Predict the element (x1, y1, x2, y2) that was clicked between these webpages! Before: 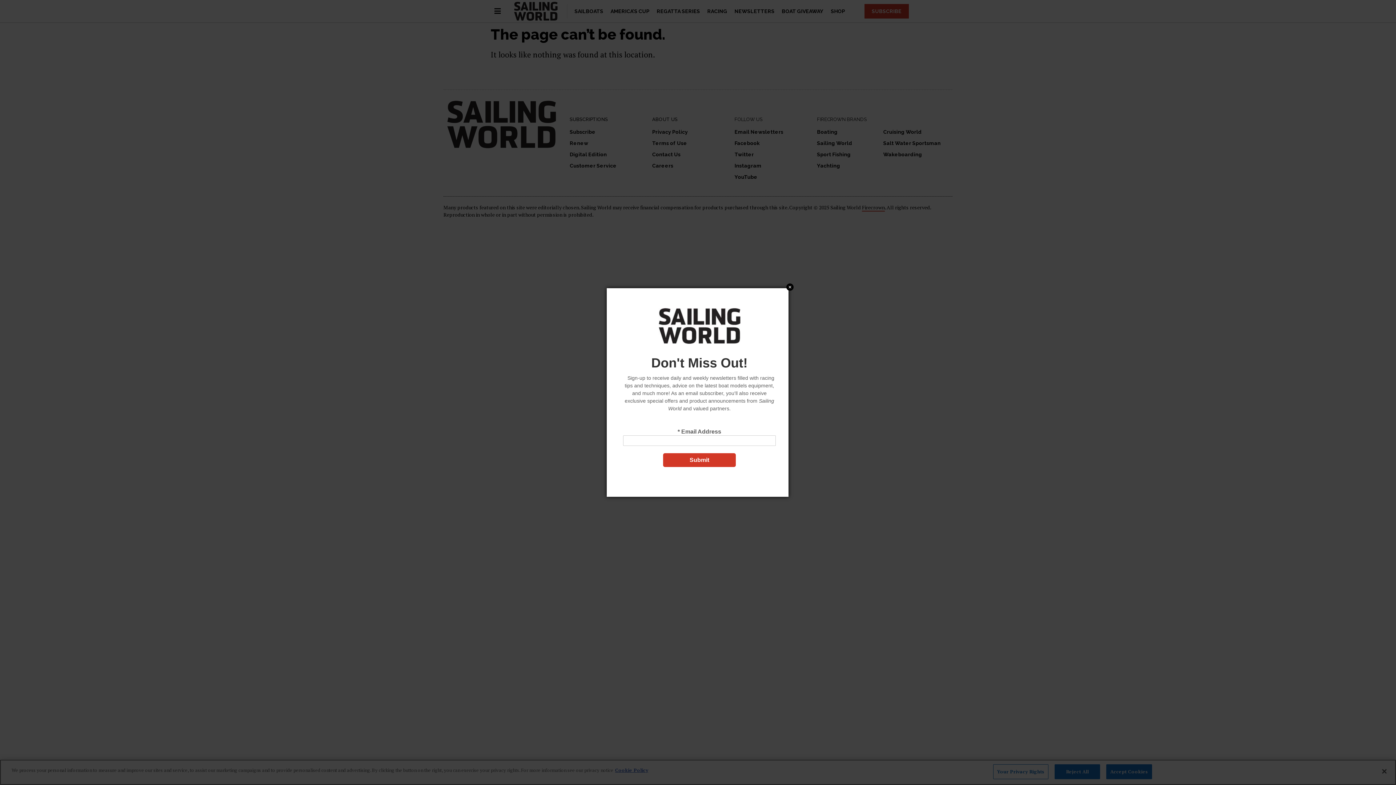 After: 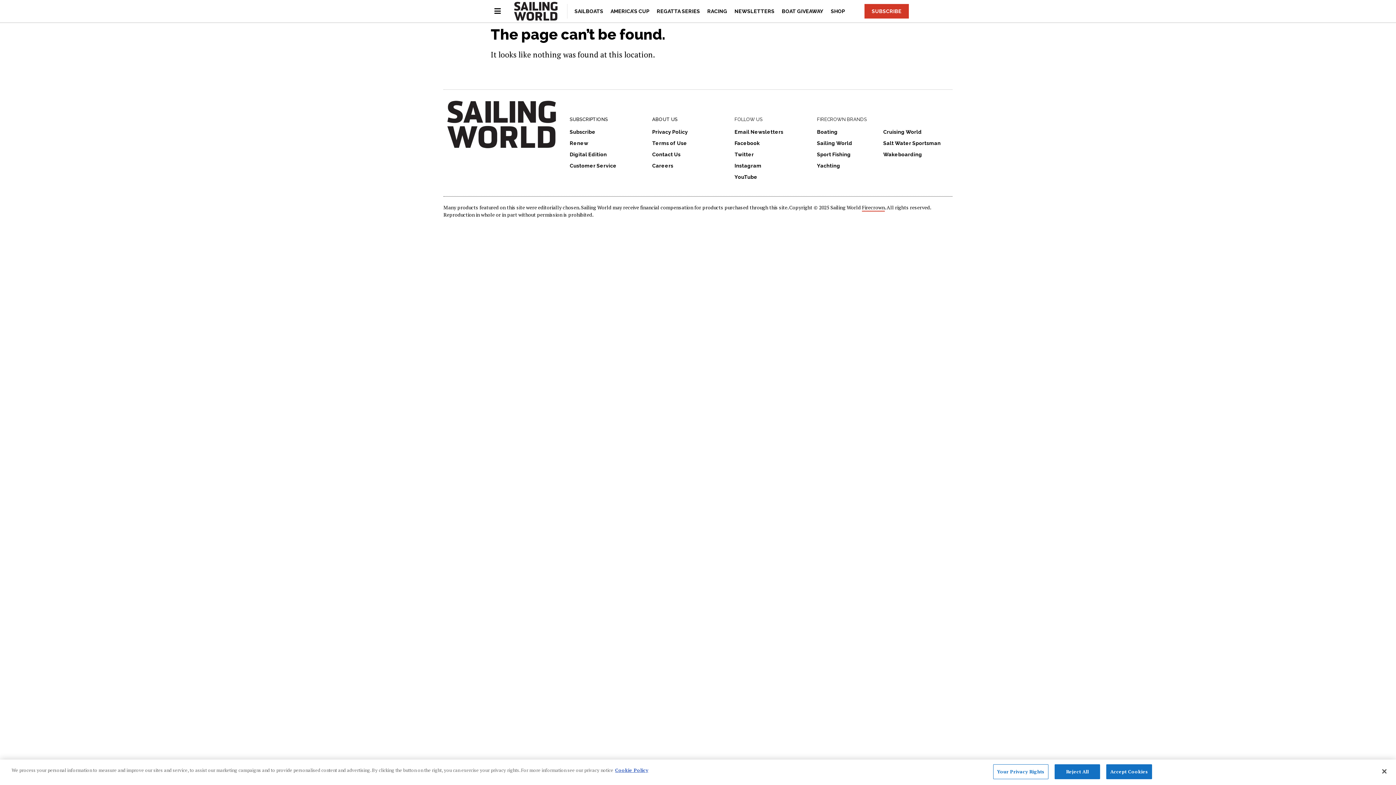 Action: label: Close bbox: (786, 283, 793, 290)